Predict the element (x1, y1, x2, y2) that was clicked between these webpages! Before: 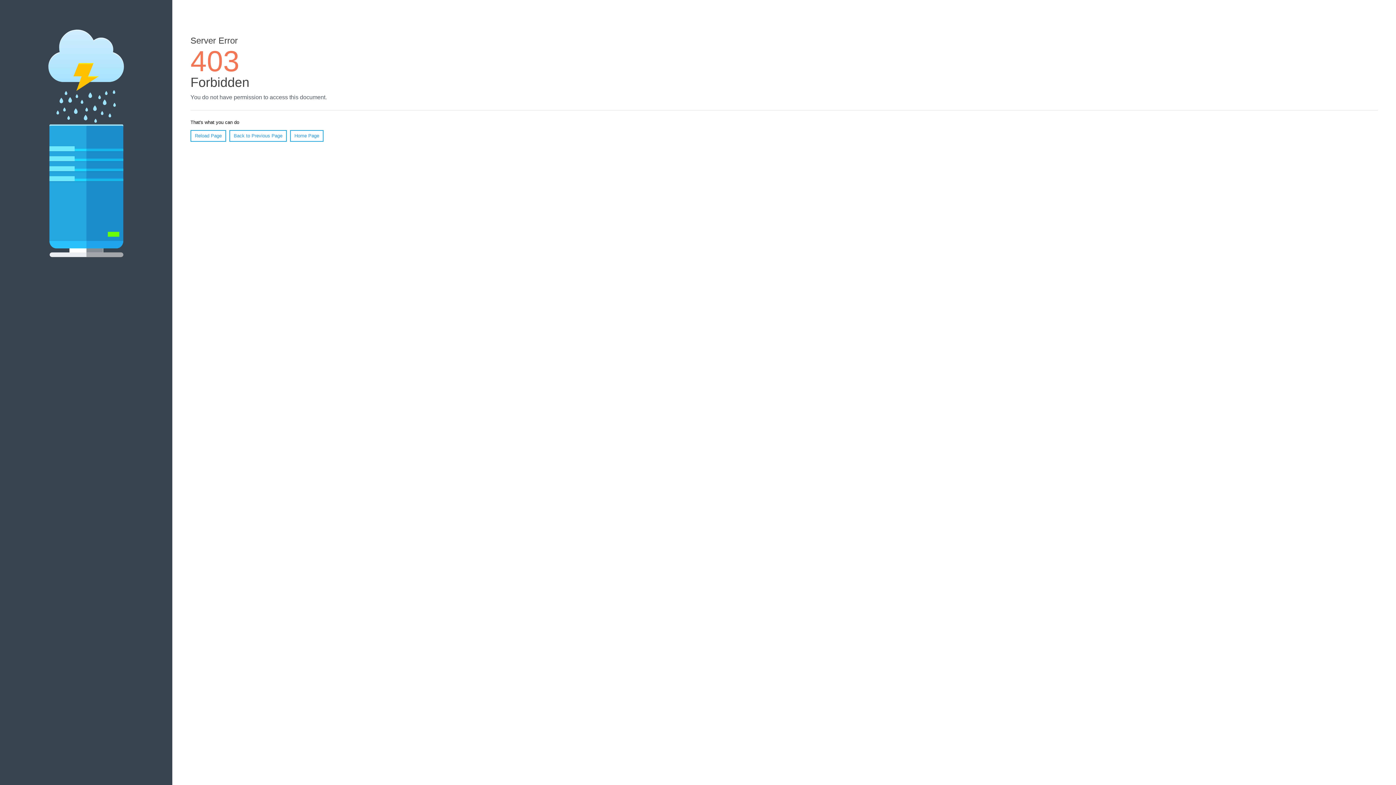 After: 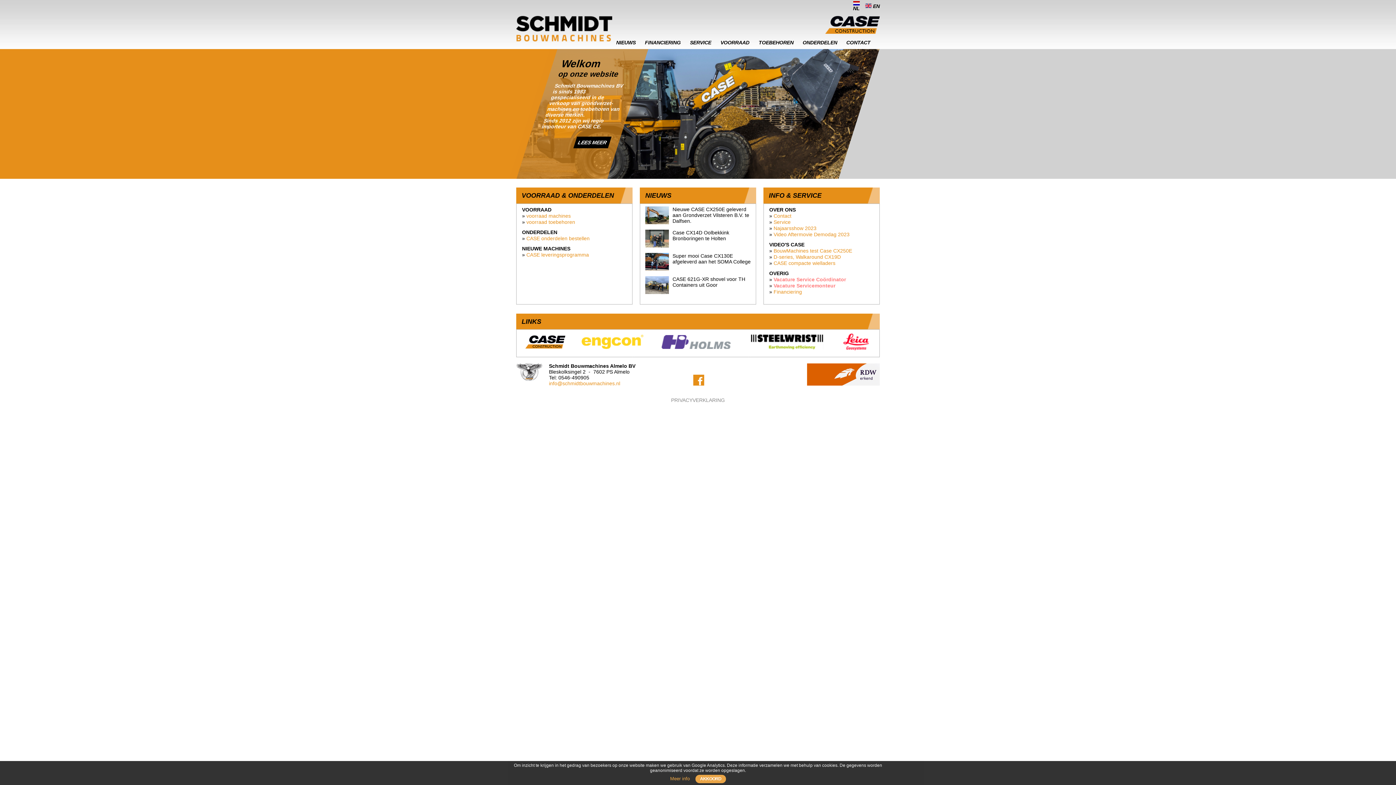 Action: bbox: (290, 130, 323, 141) label: Home Page